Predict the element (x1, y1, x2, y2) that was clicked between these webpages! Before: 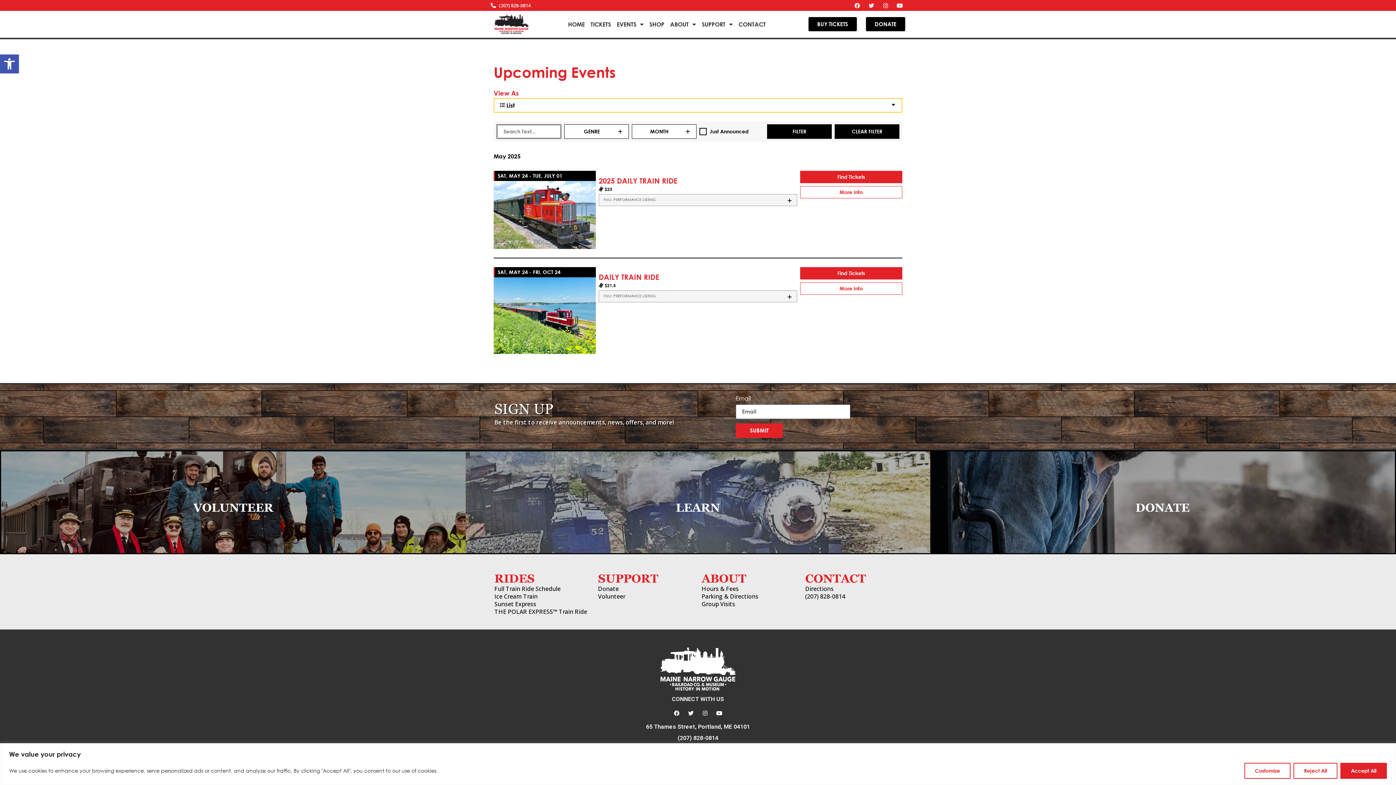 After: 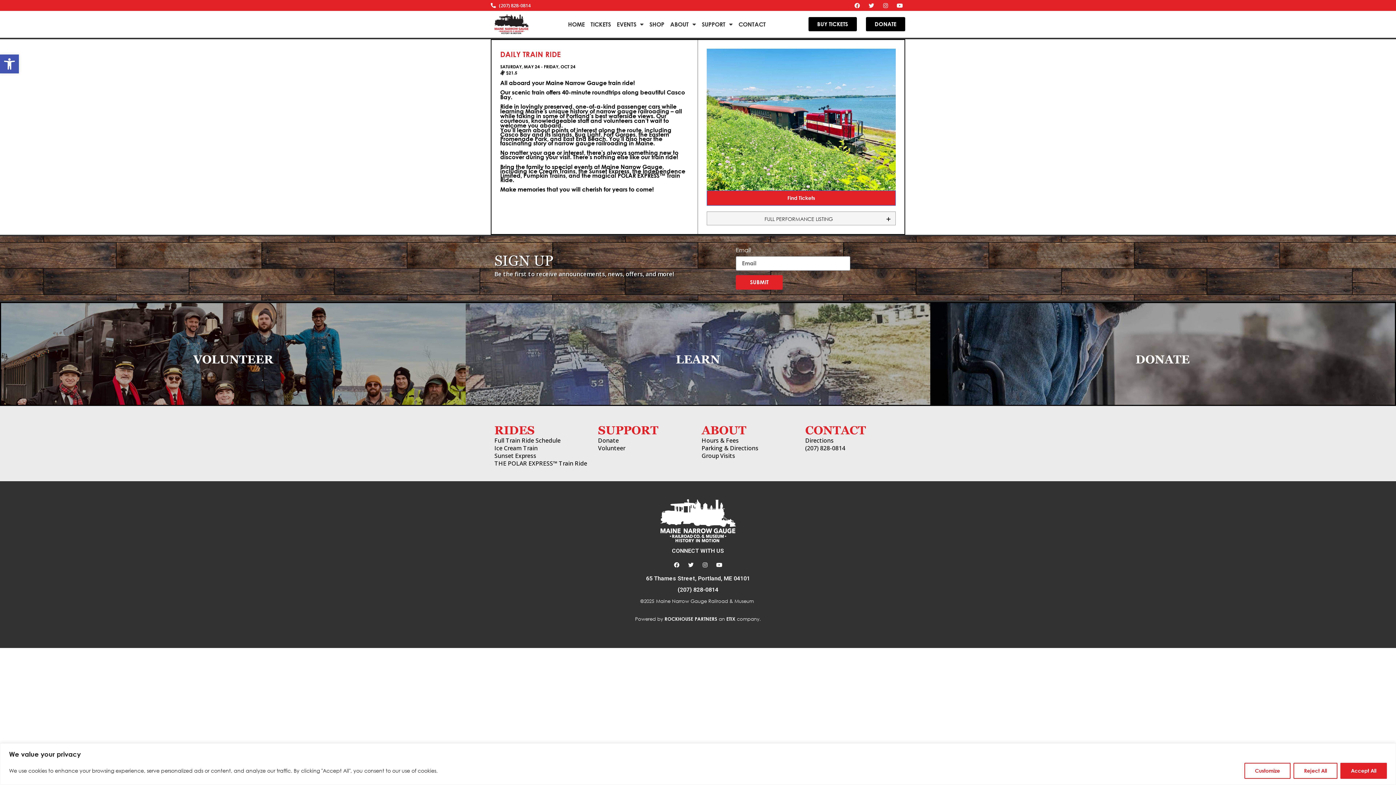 Action: label: More Info bbox: (800, 282, 902, 294)